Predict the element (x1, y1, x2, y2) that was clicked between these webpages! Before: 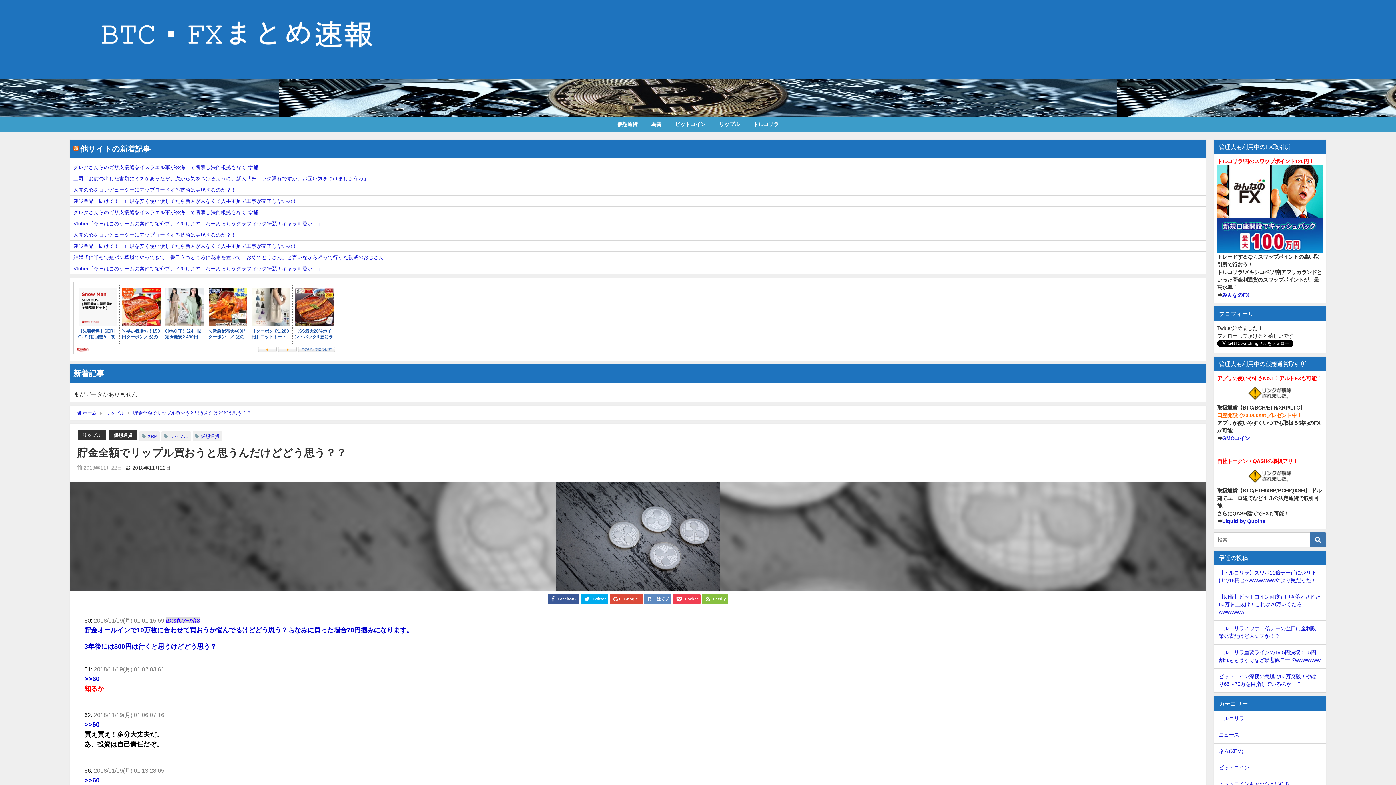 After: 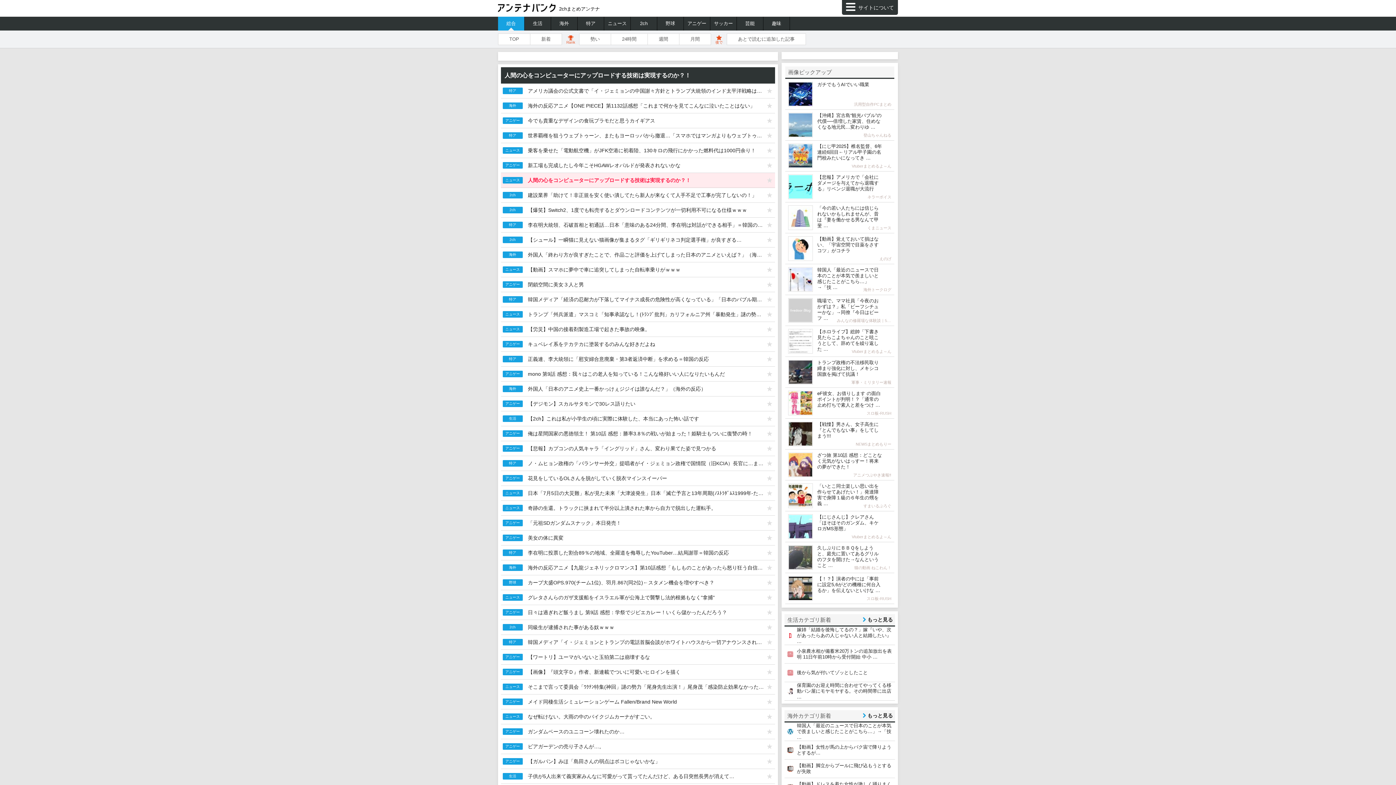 Action: bbox: (69, 229, 240, 240) label: 人間の心をコンピューターにアップロードする技術は実現するのか？！